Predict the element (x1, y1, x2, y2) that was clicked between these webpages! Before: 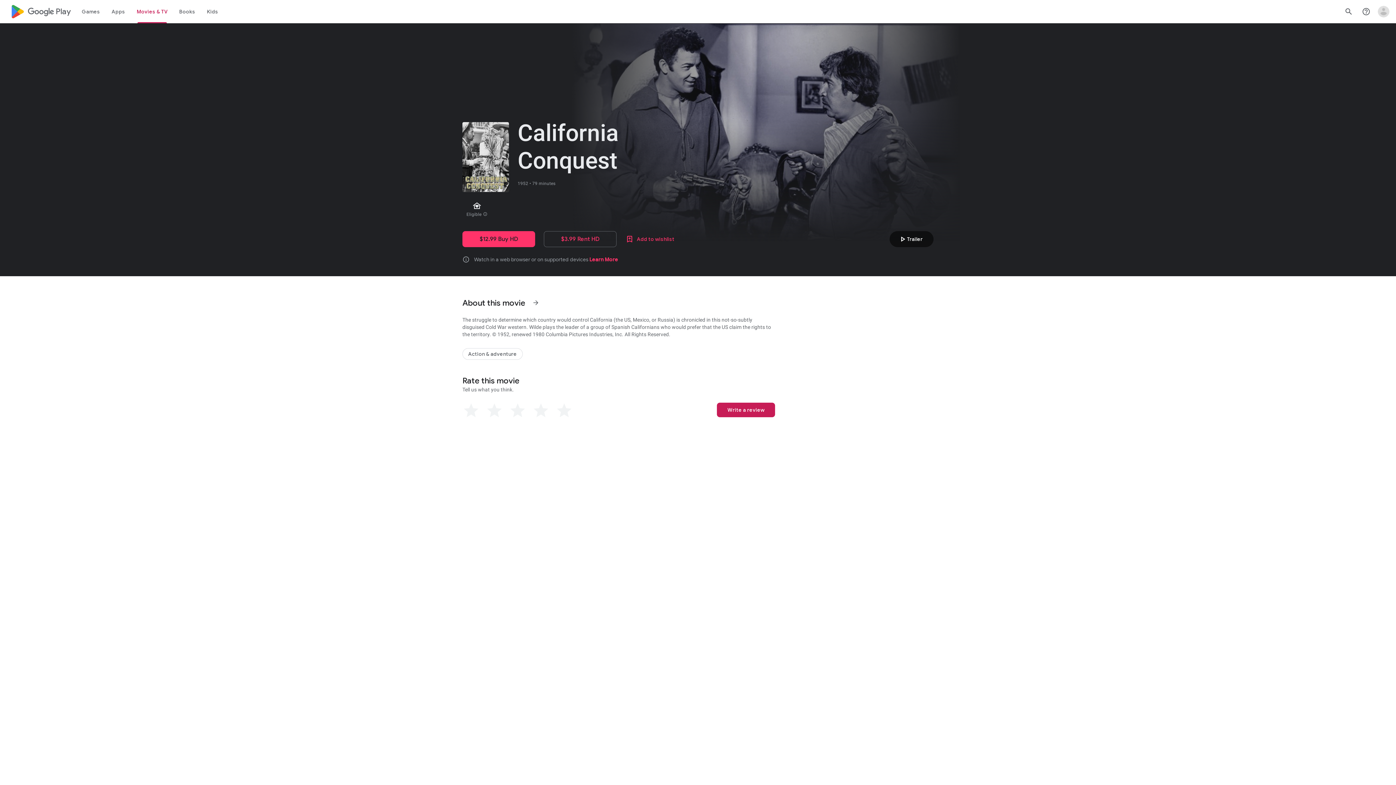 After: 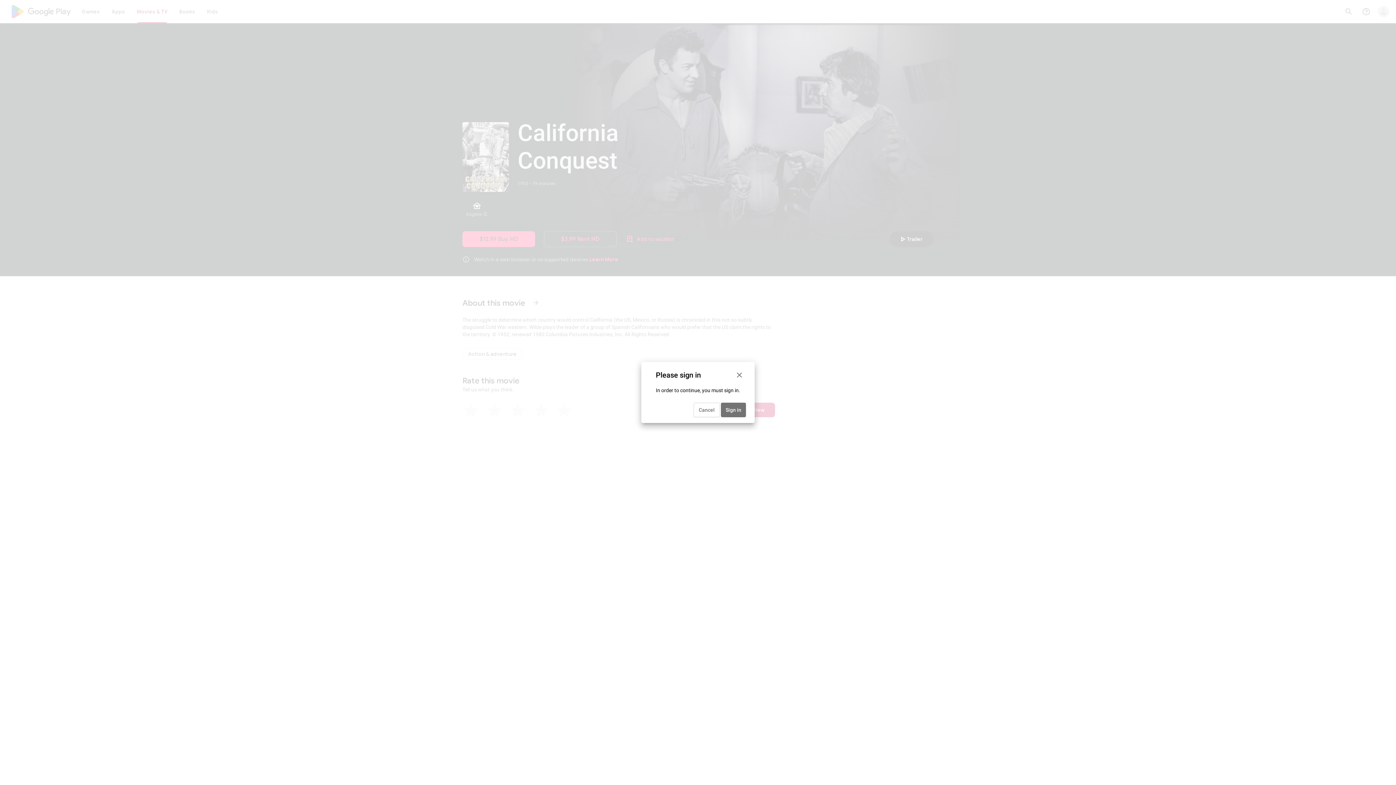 Action: label: $12.99 Buy HD bbox: (462, 231, 535, 247)